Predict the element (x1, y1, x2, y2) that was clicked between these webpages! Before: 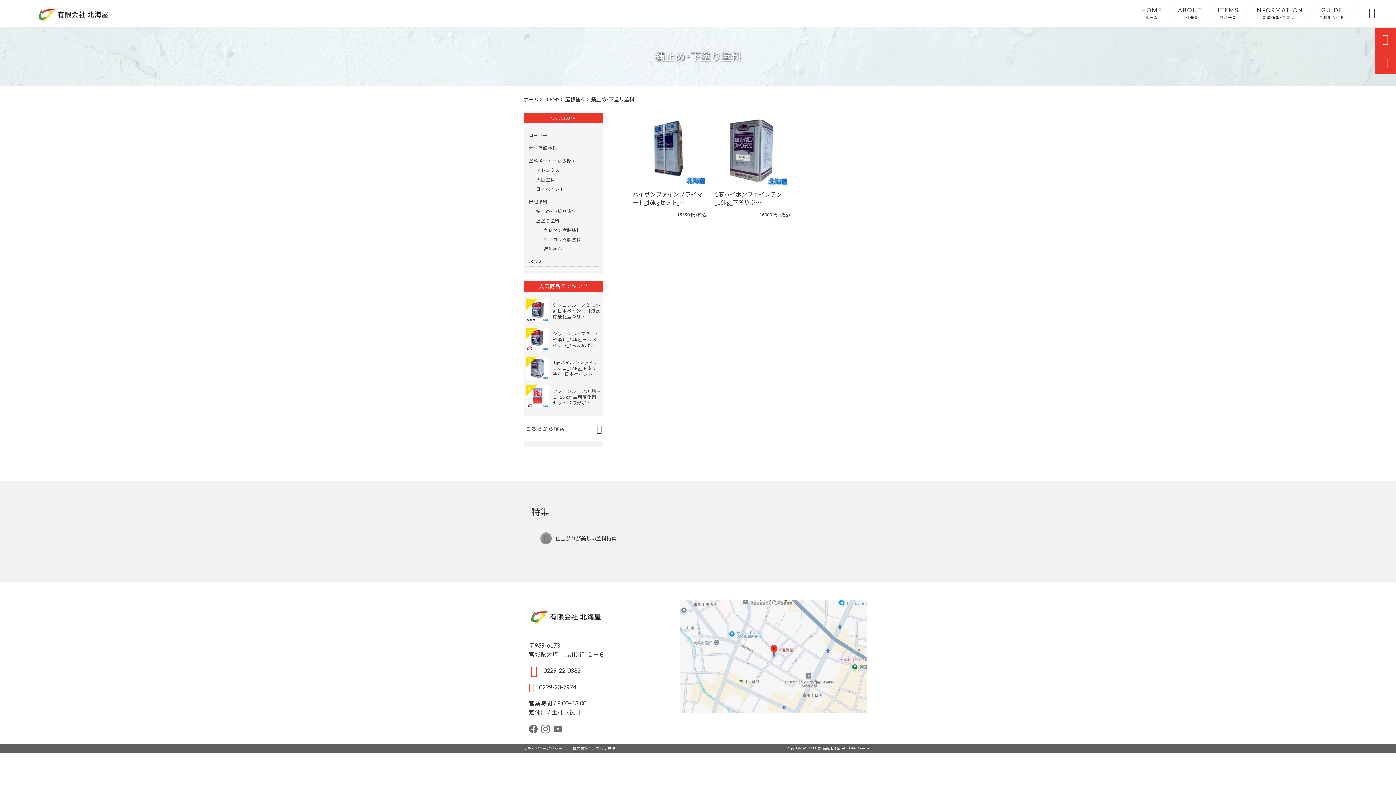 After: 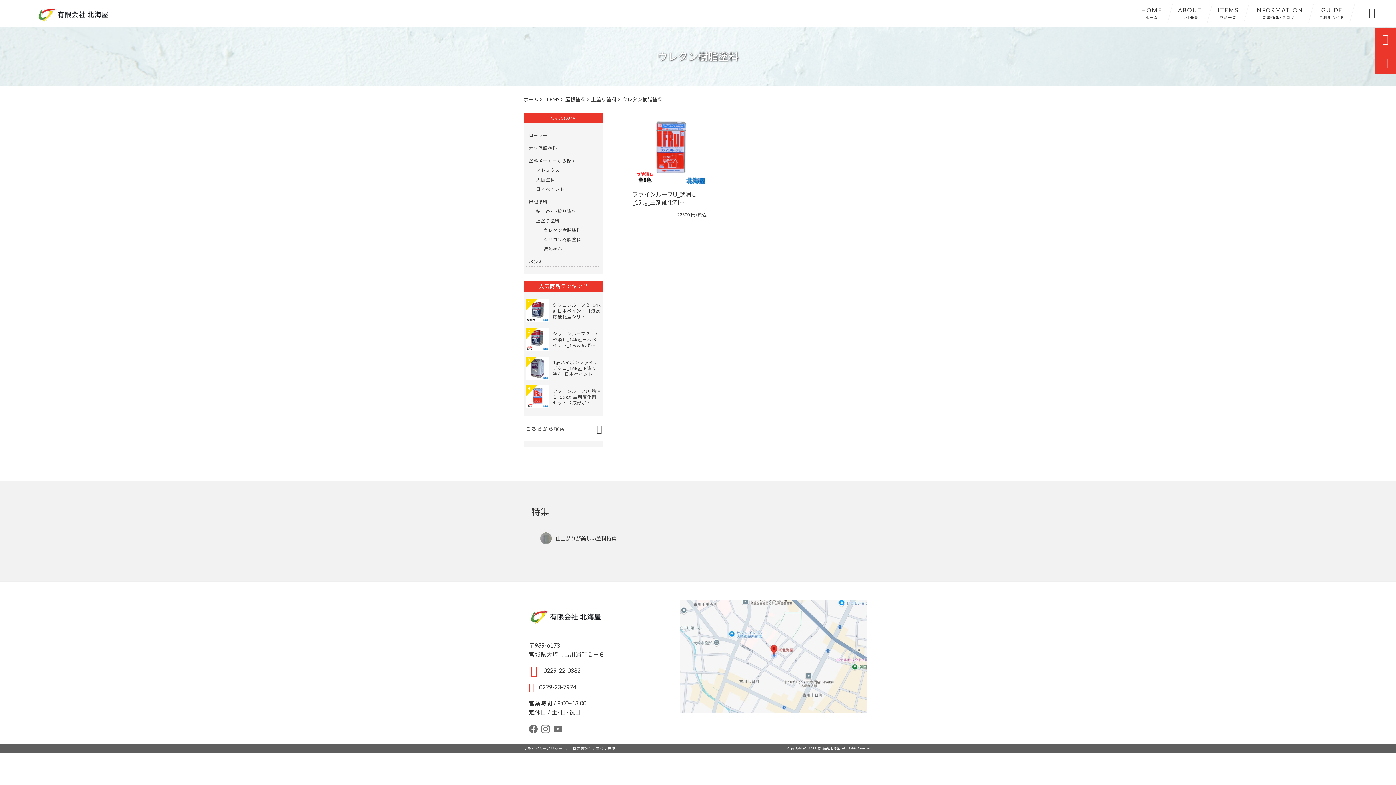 Action: bbox: (543, 225, 598, 234) label: ウレタン樹脂塗料